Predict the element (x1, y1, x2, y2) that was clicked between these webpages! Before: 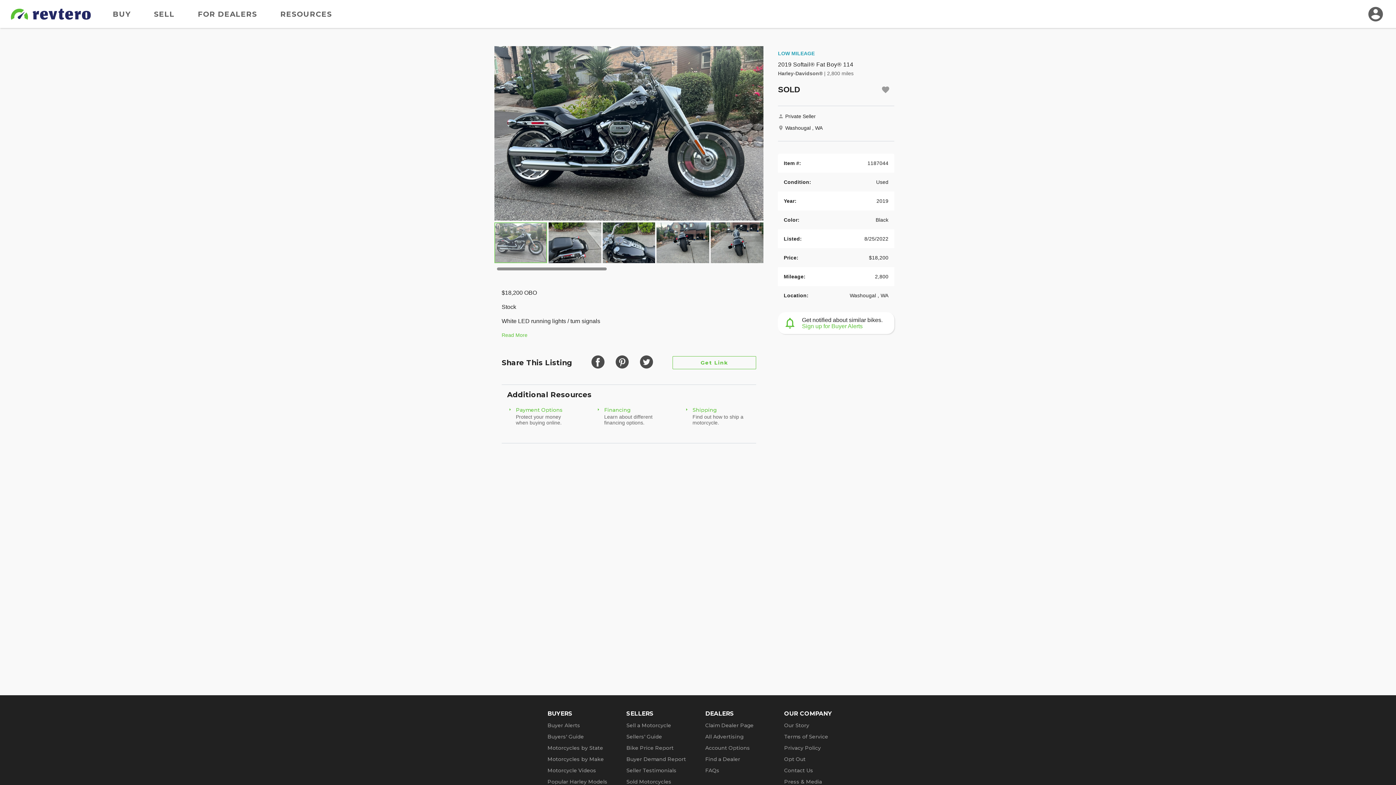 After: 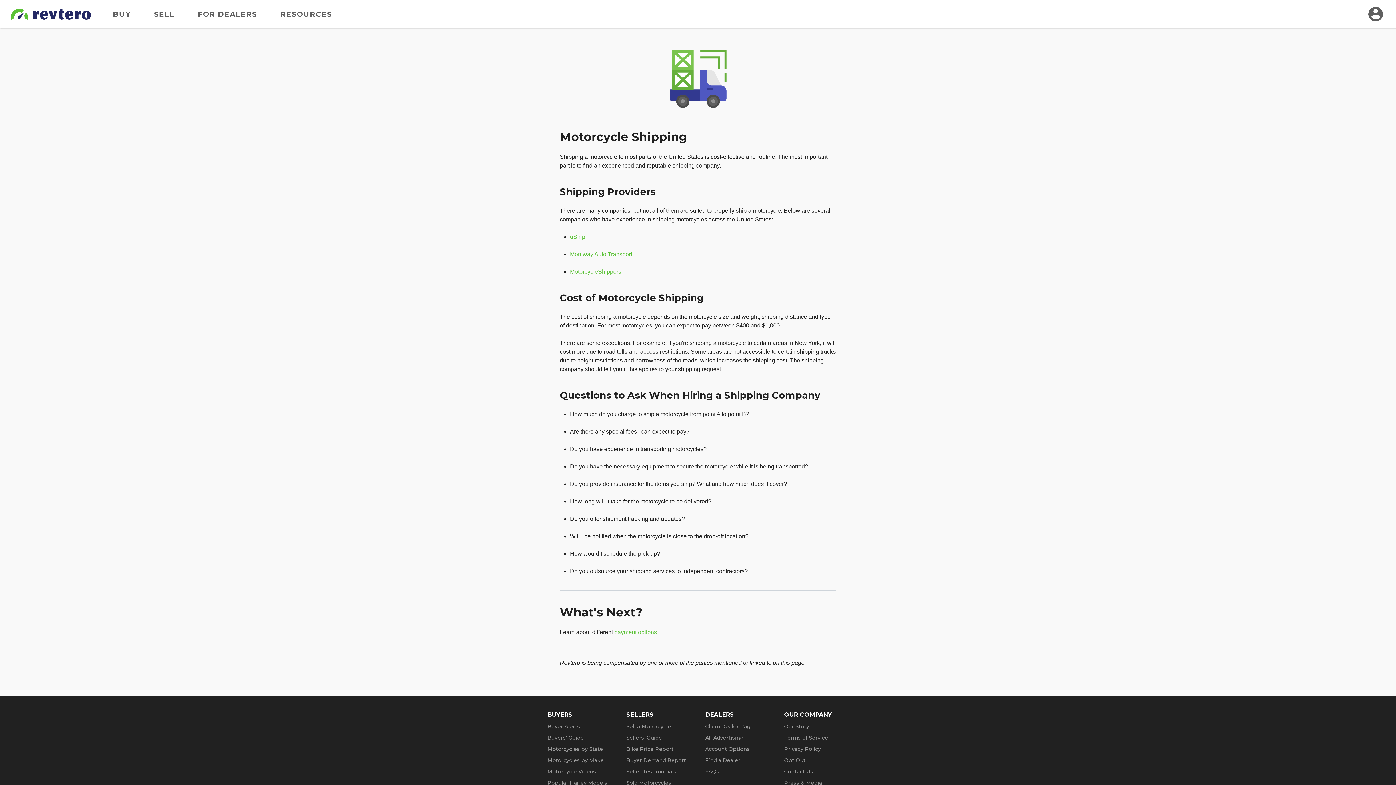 Action: bbox: (692, 406, 750, 414) label: Shipping